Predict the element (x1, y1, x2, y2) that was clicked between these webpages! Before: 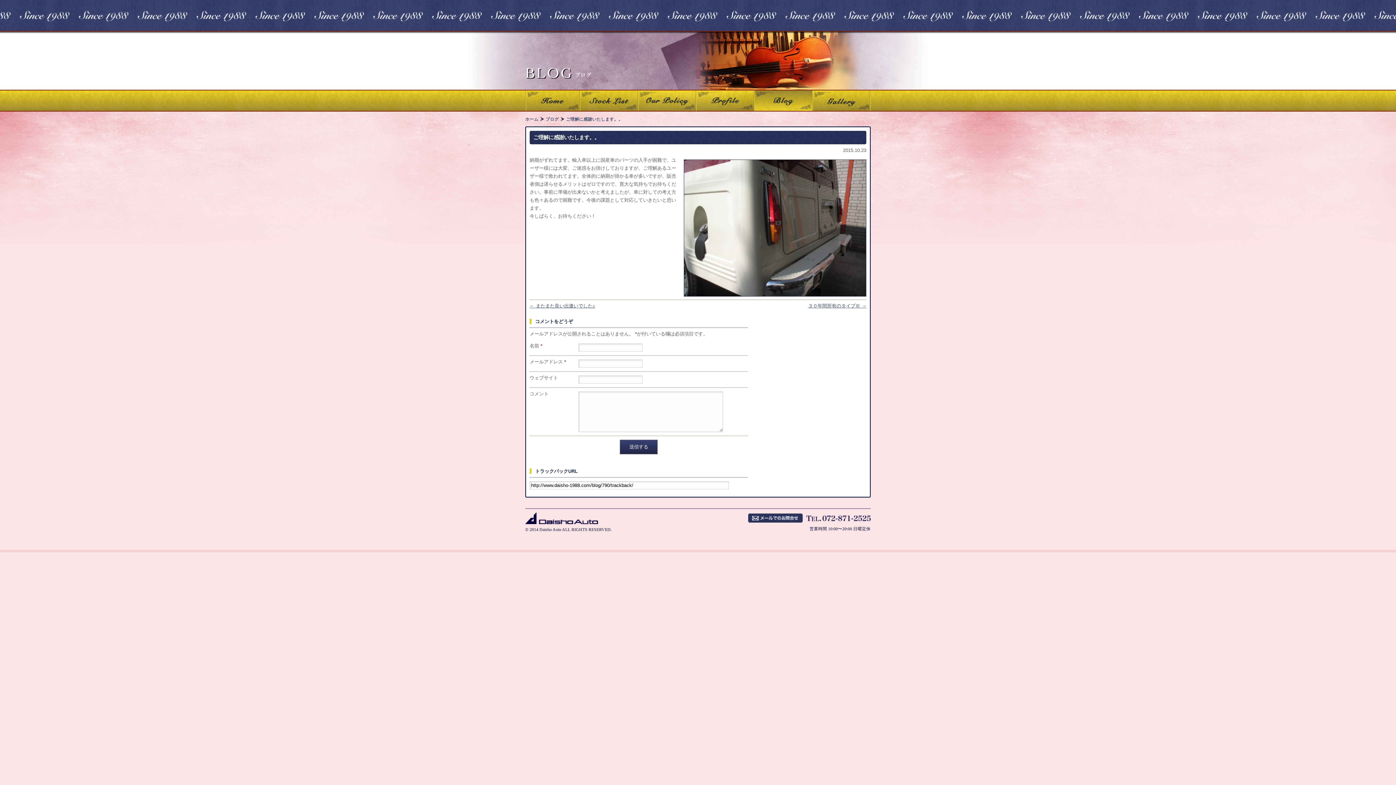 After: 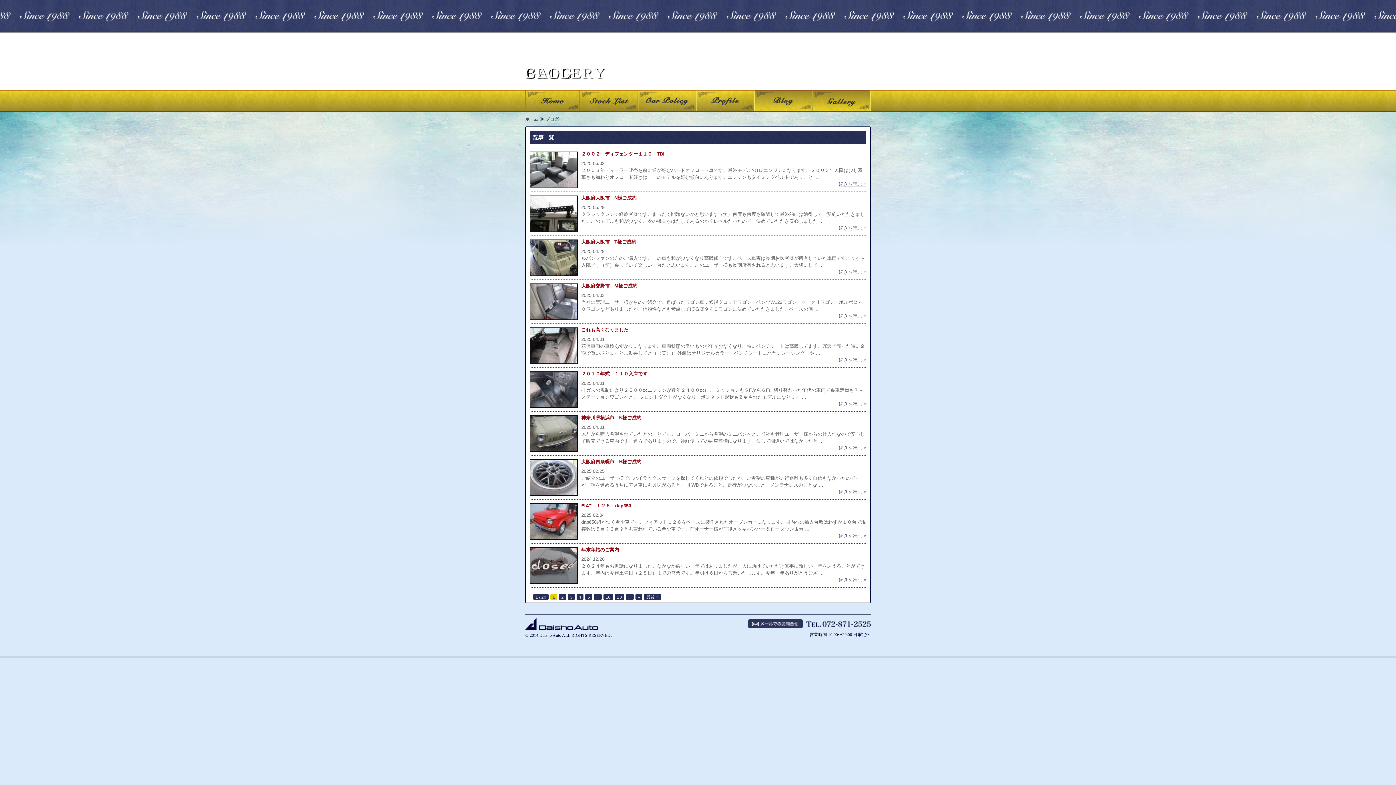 Action: bbox: (754, 90, 812, 110)